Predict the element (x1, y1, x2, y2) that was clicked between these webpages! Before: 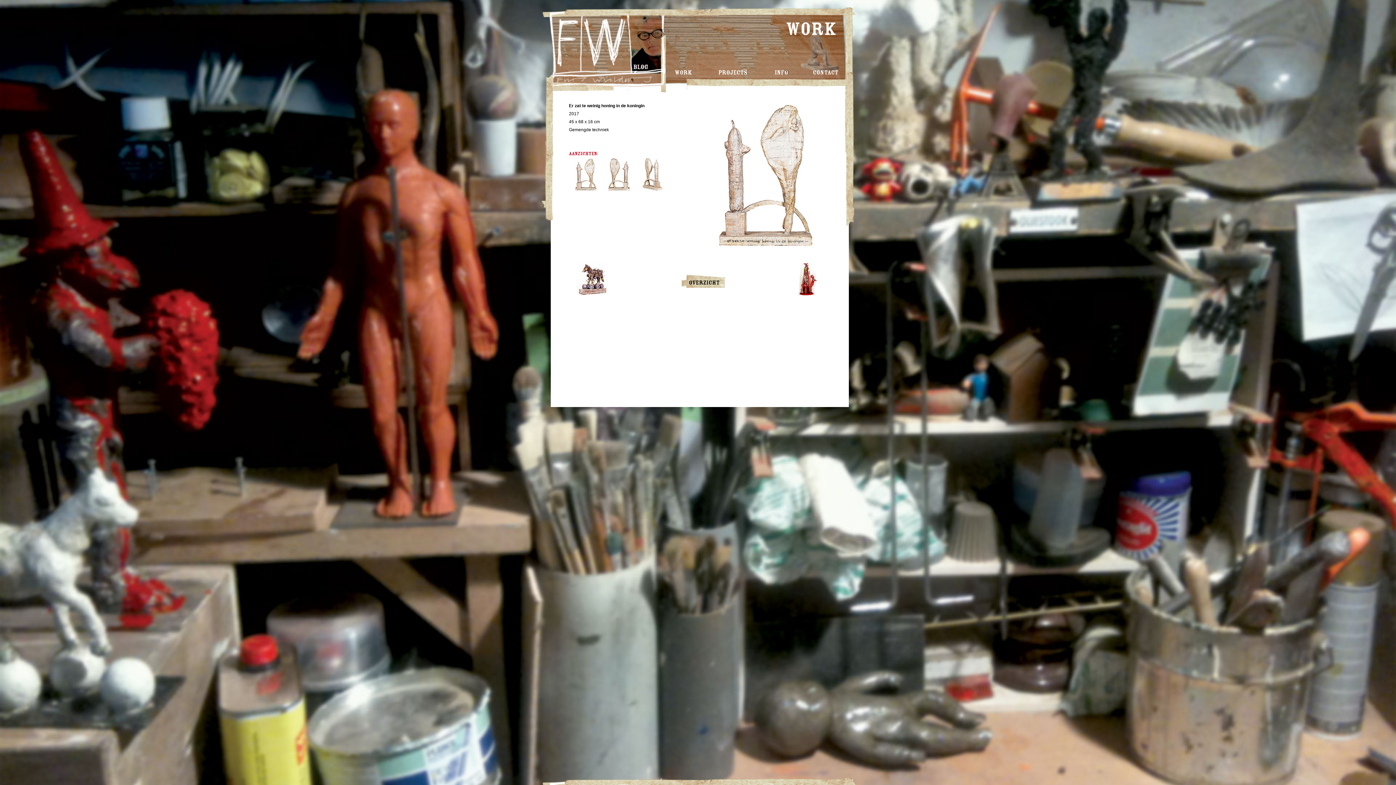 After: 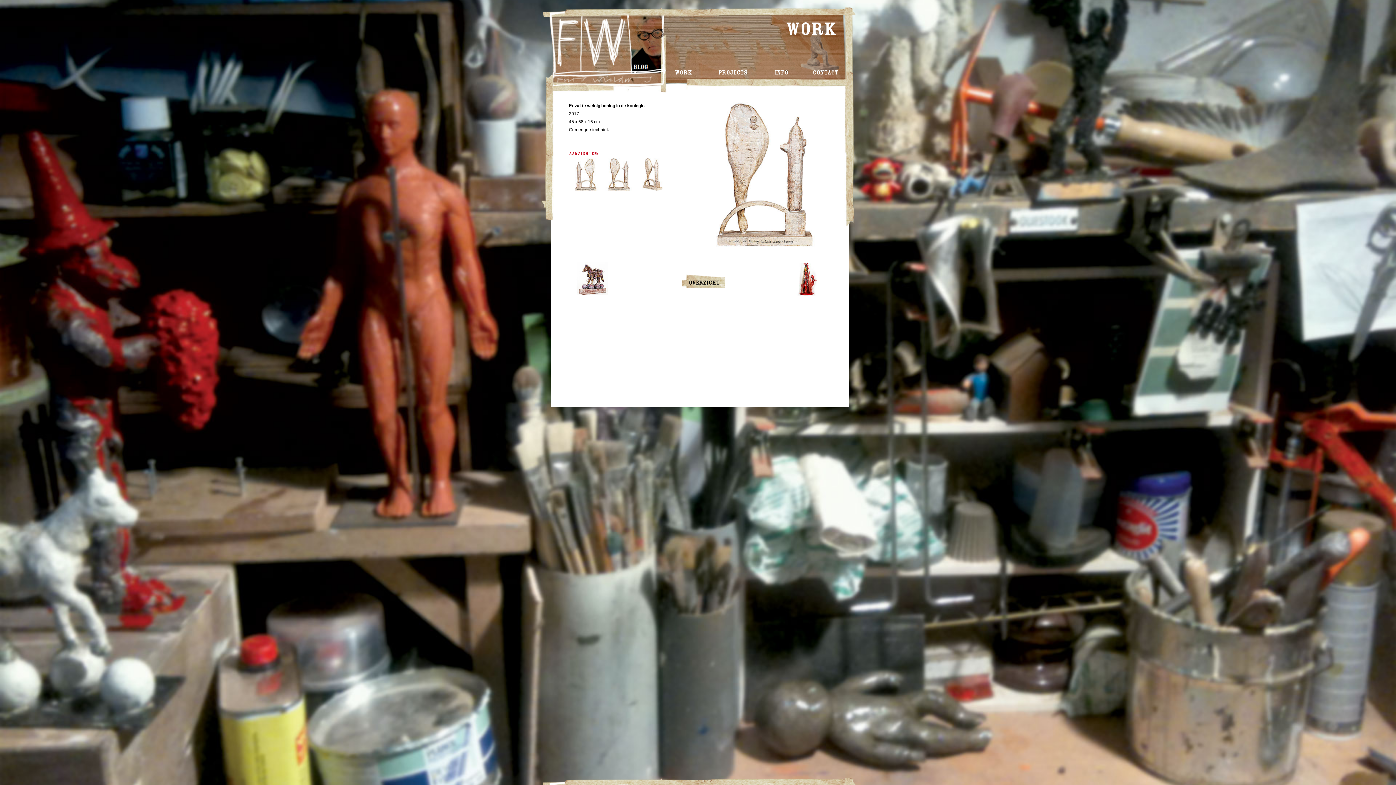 Action: bbox: (602, 186, 635, 192)